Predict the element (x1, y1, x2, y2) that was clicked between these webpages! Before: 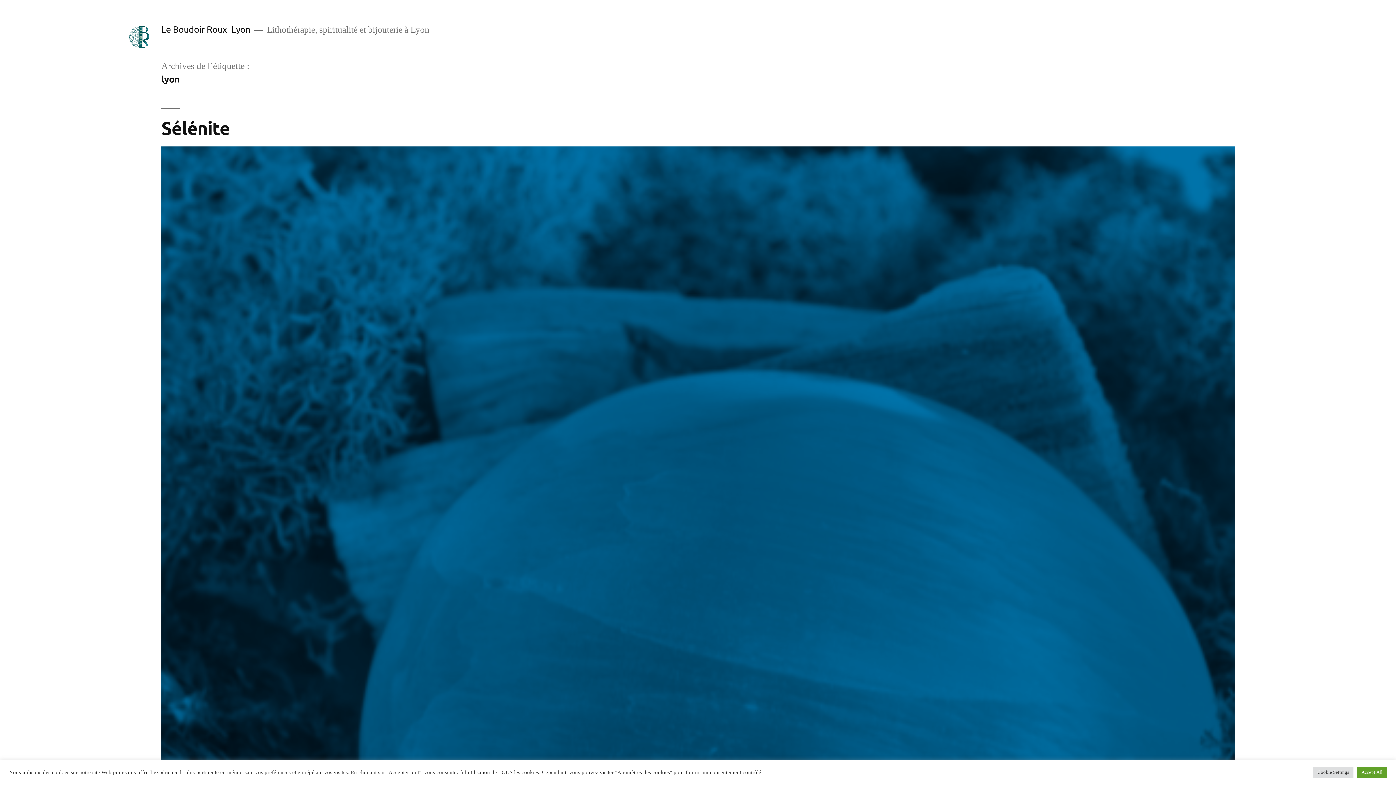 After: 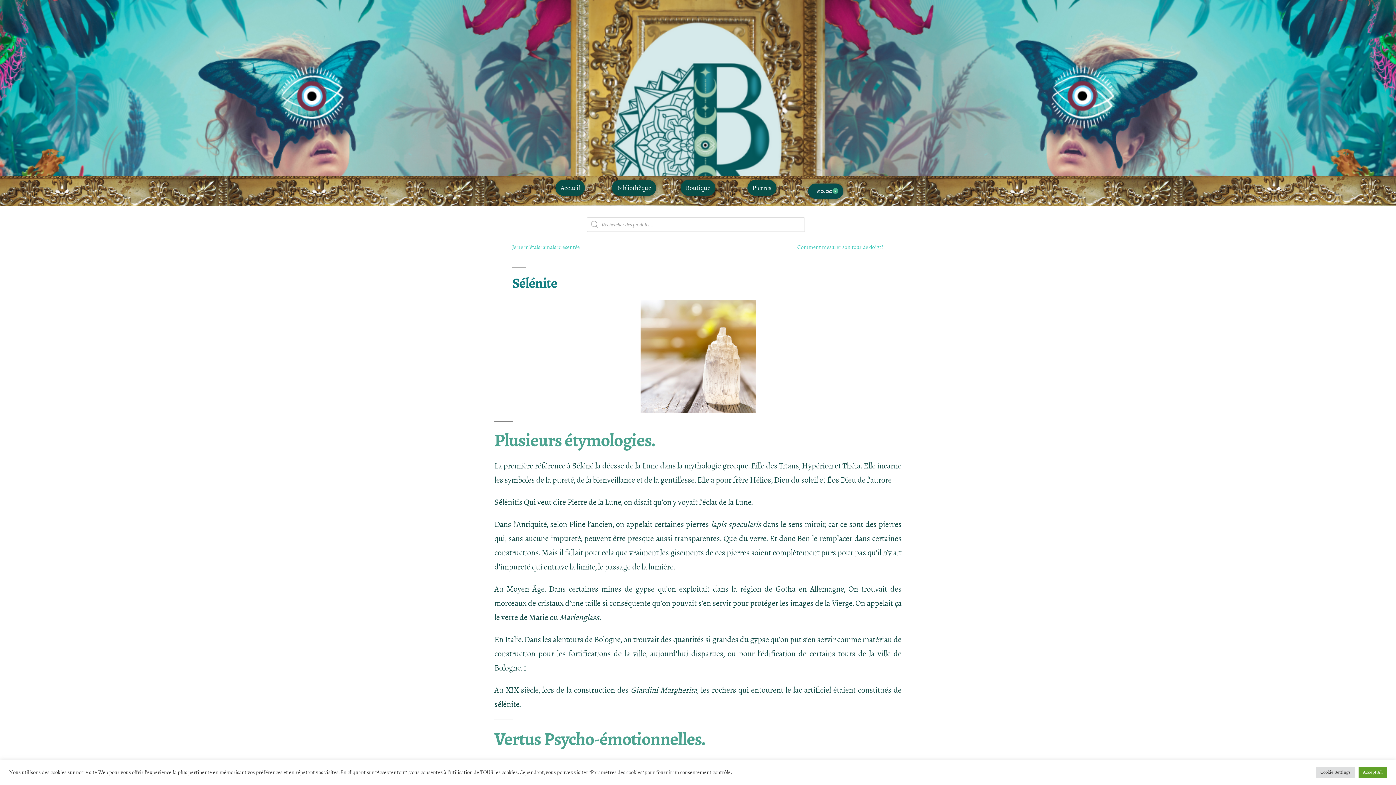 Action: bbox: (161, 116, 229, 139) label: Sélénite